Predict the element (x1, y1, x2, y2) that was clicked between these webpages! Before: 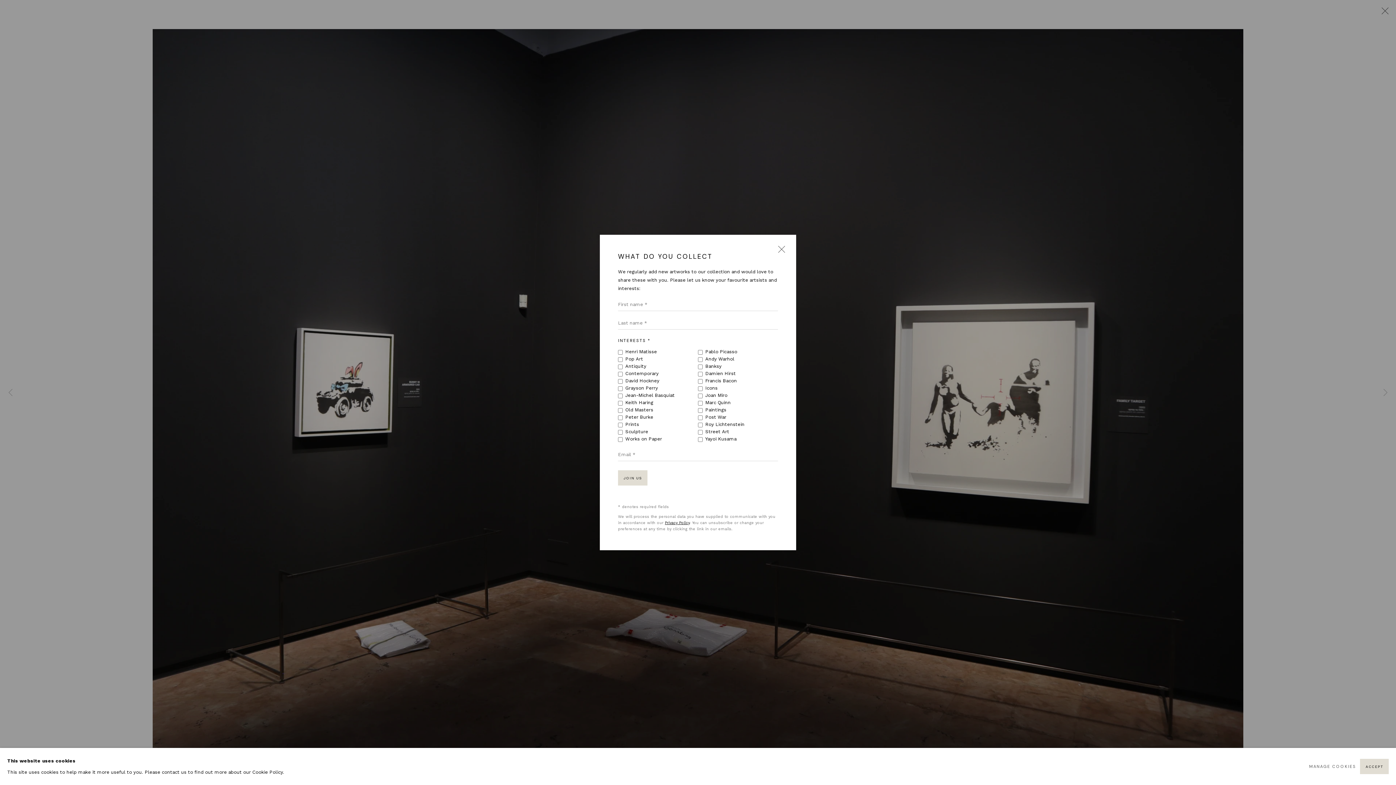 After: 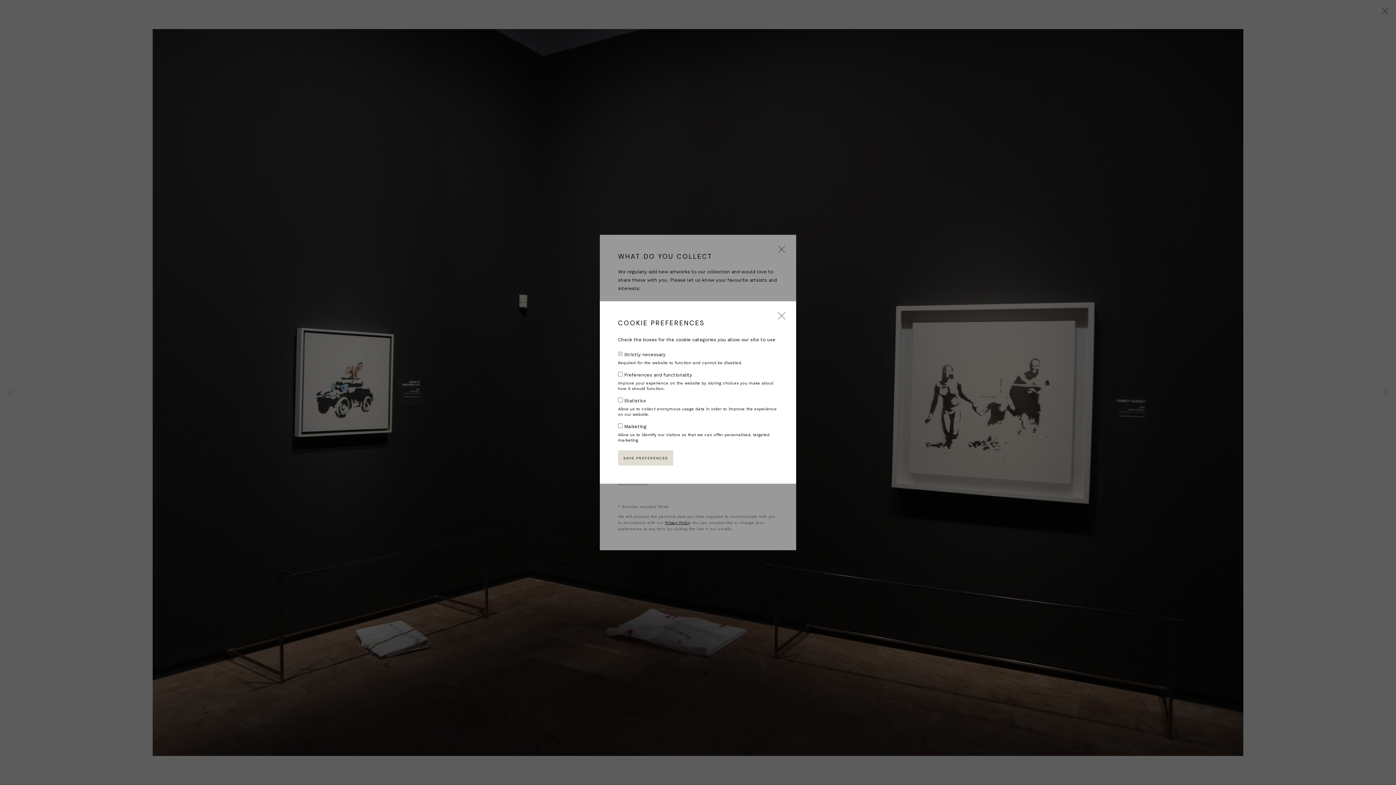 Action: bbox: (1309, 761, 1356, 772) label: MANAGE COOKIES